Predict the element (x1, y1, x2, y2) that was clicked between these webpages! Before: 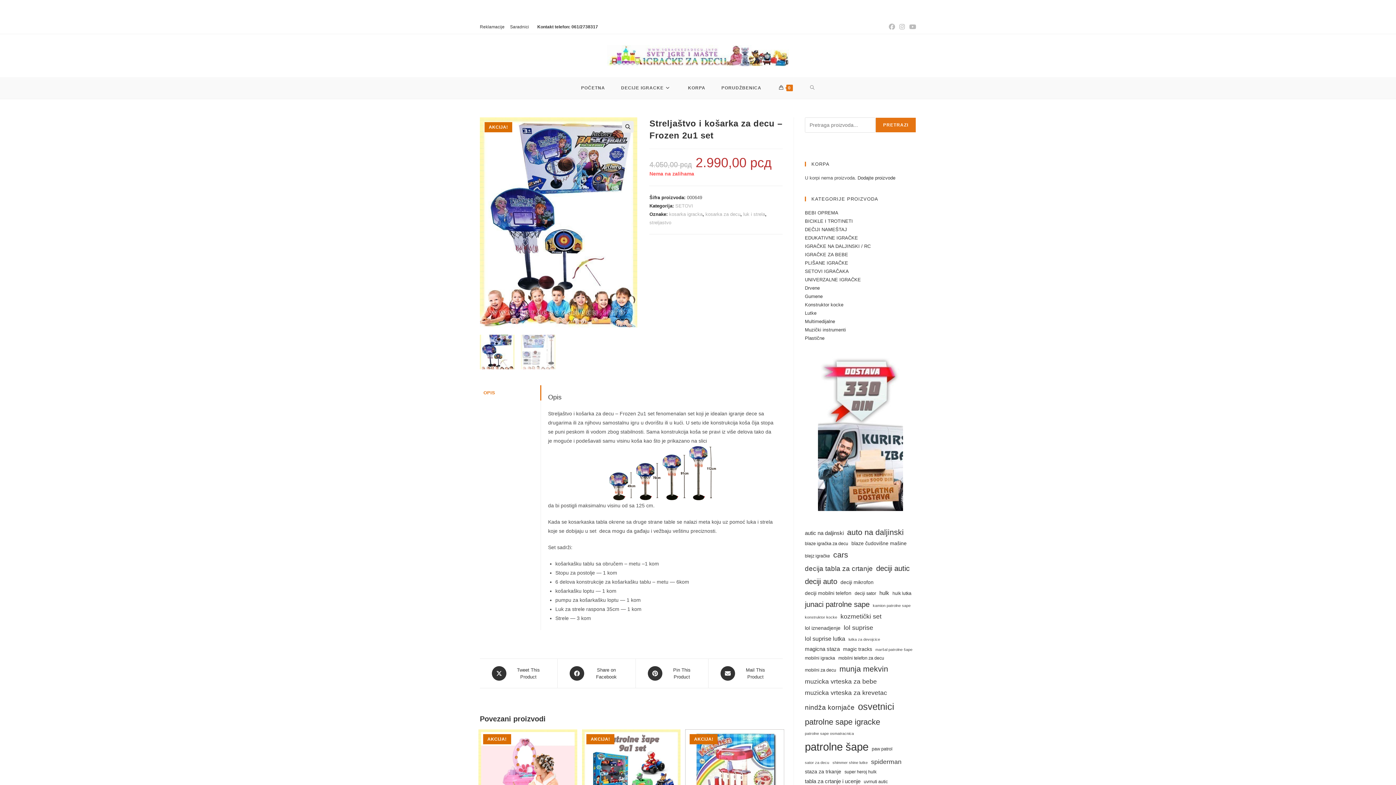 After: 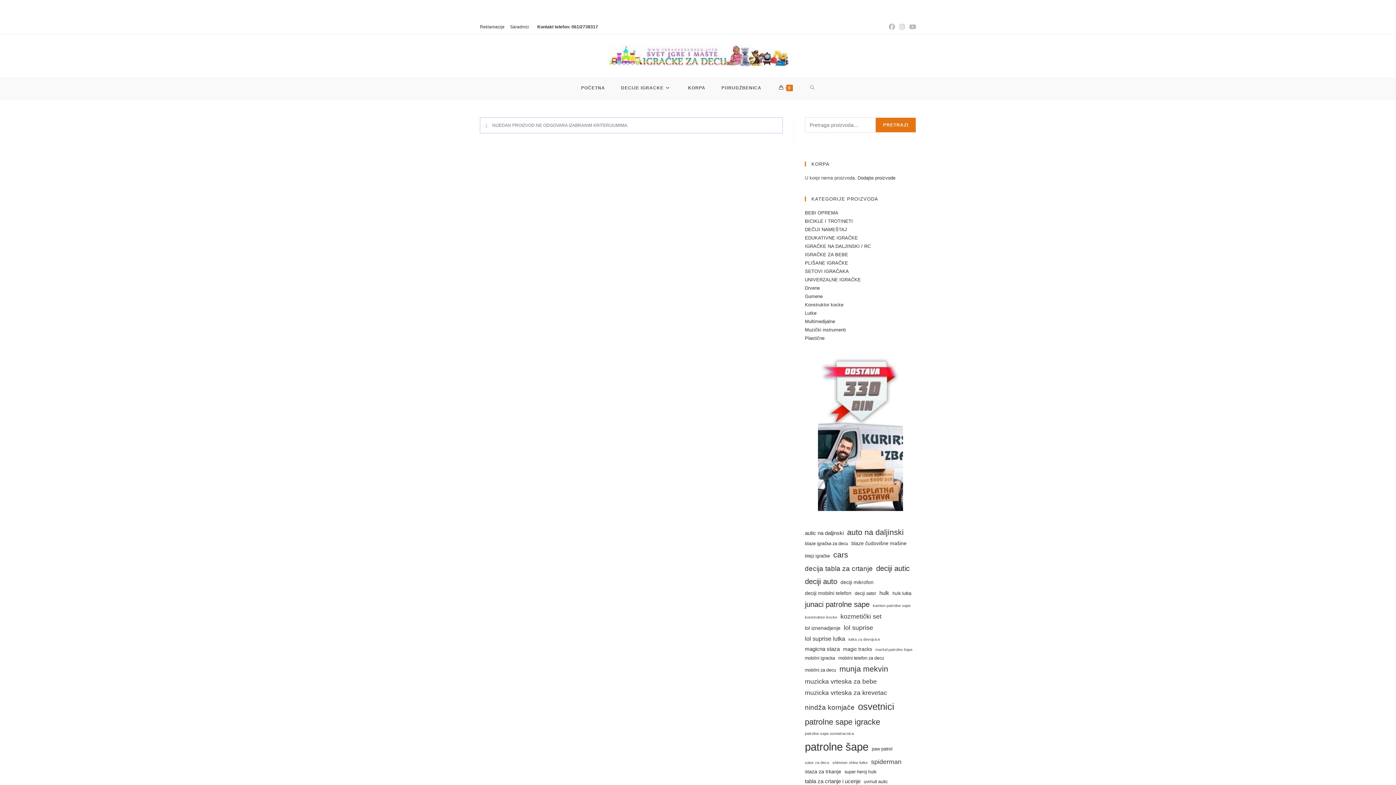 Action: bbox: (669, 211, 702, 217) label: kosarka igracka